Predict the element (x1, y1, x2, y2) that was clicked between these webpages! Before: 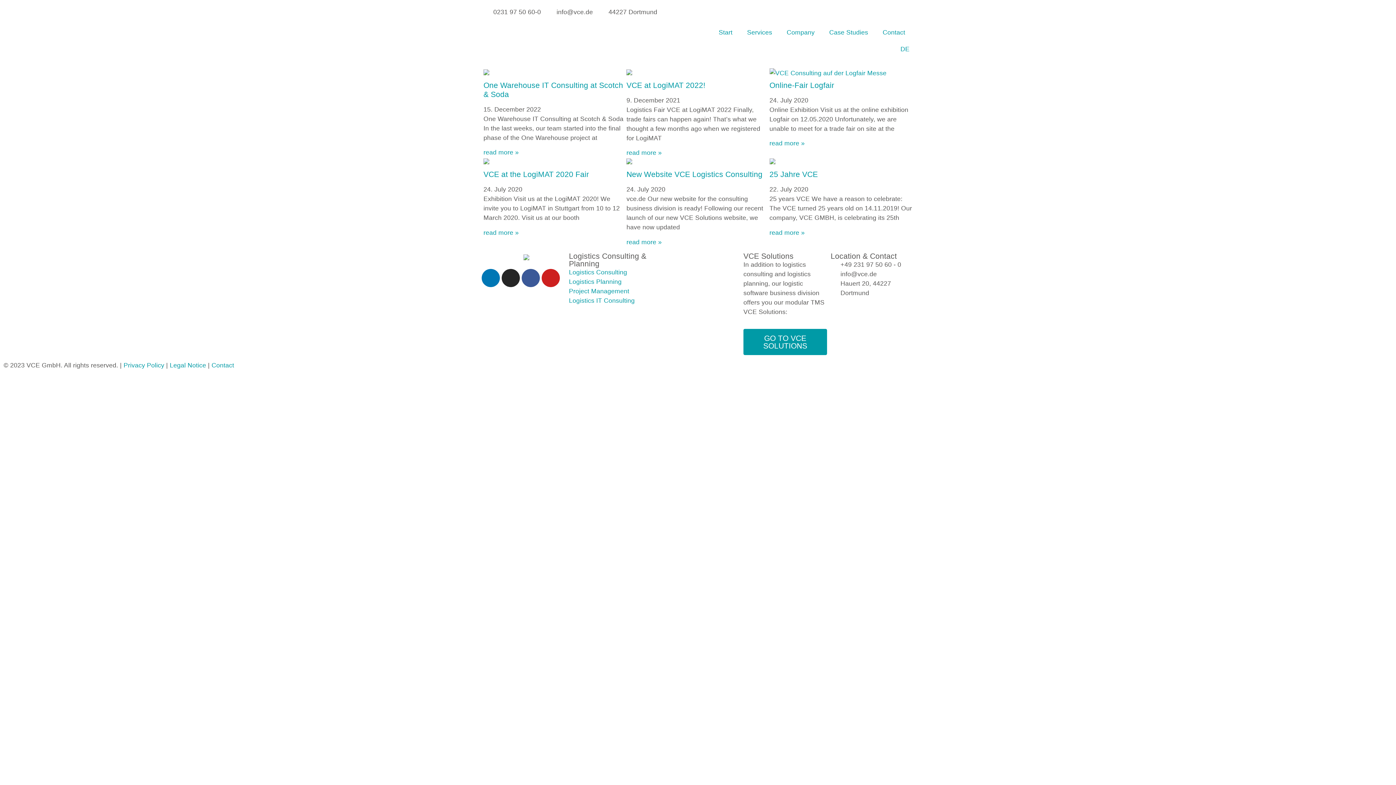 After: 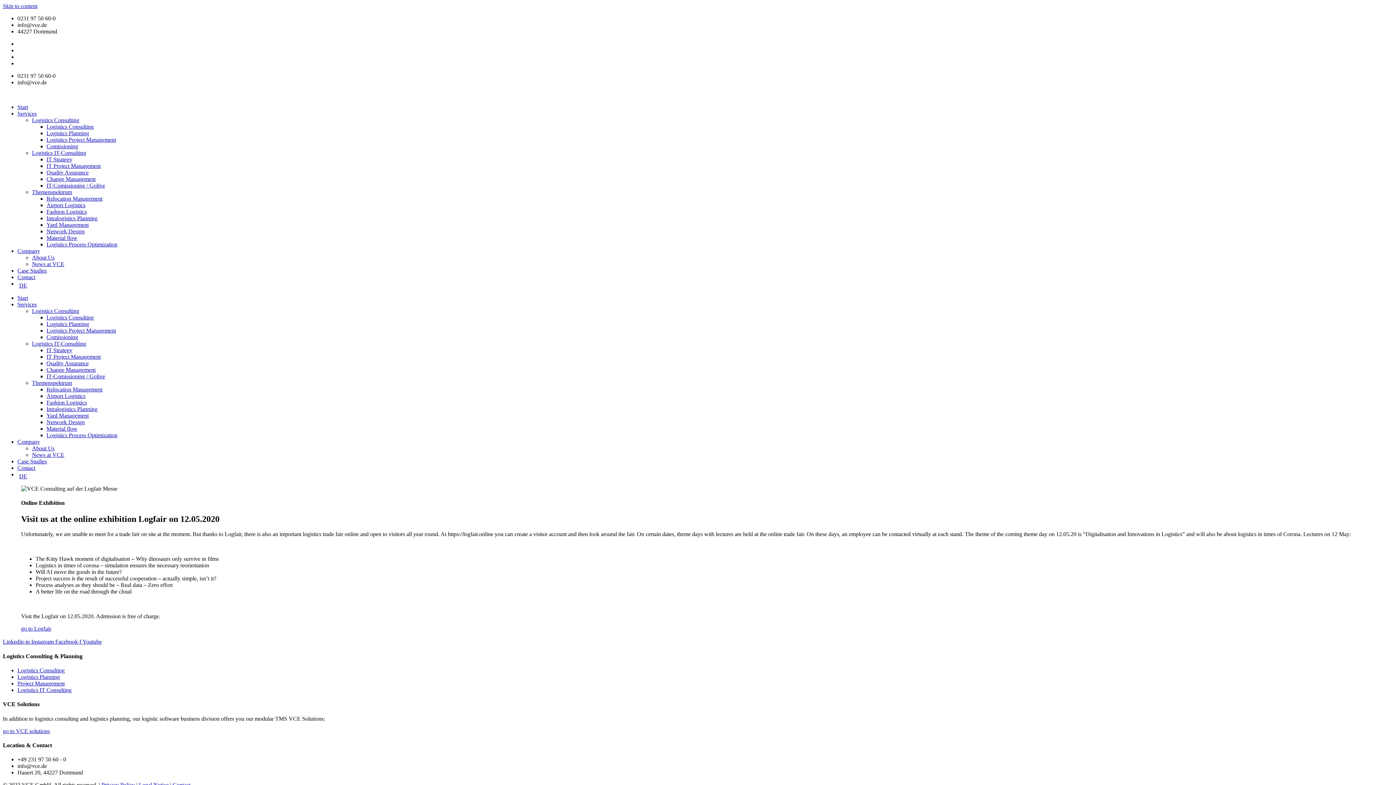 Action: label: Online-Fair Logfair bbox: (769, 81, 834, 89)